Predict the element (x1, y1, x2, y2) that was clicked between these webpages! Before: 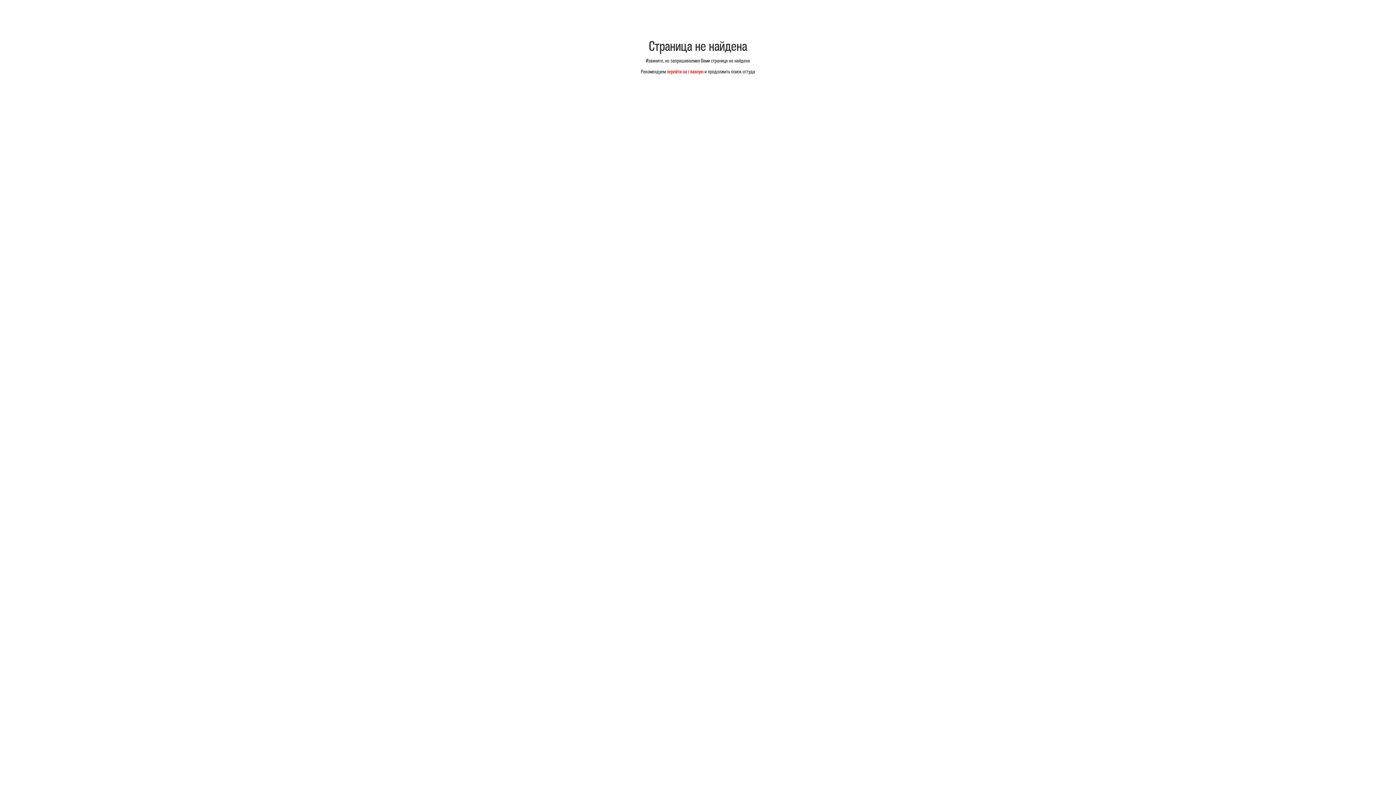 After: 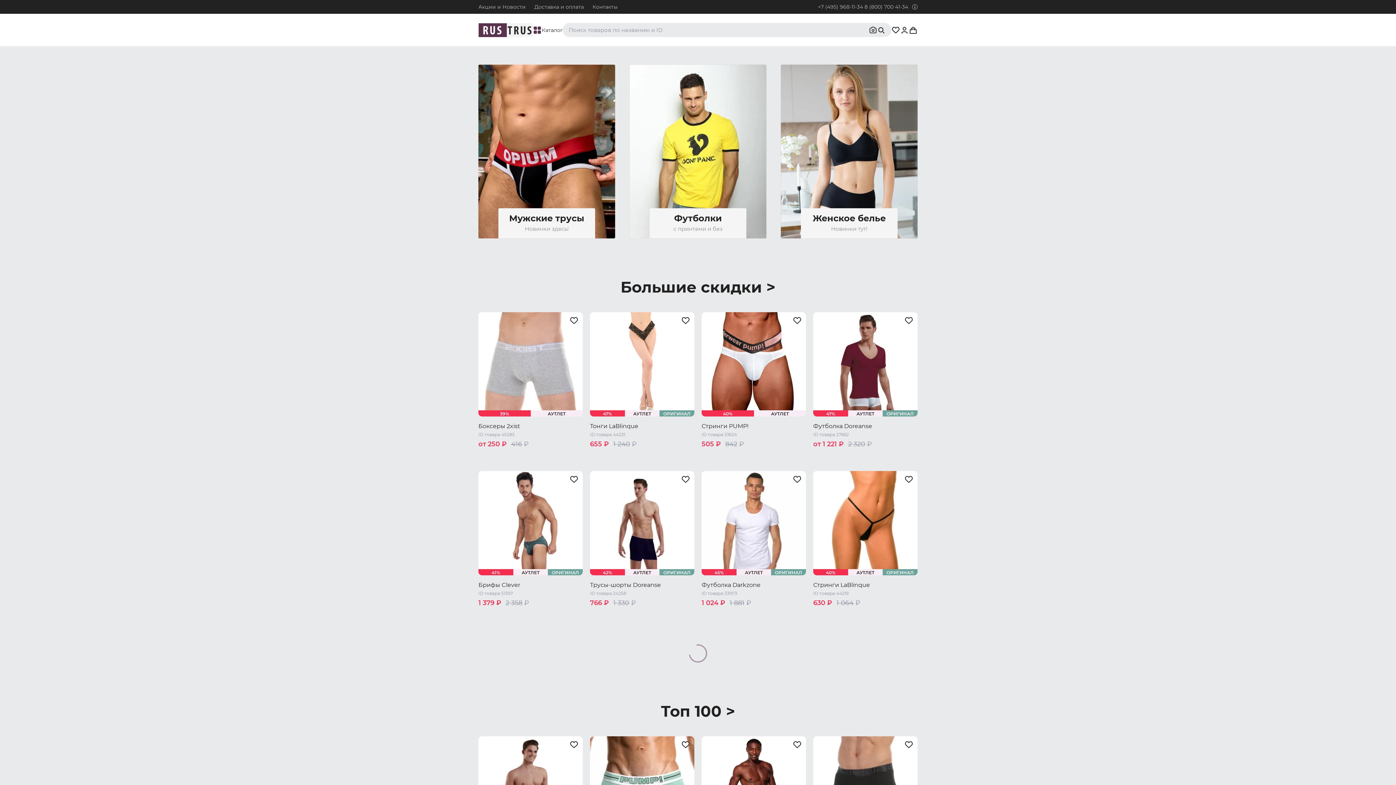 Action: label: перейти на главную bbox: (666, 68, 703, 74)